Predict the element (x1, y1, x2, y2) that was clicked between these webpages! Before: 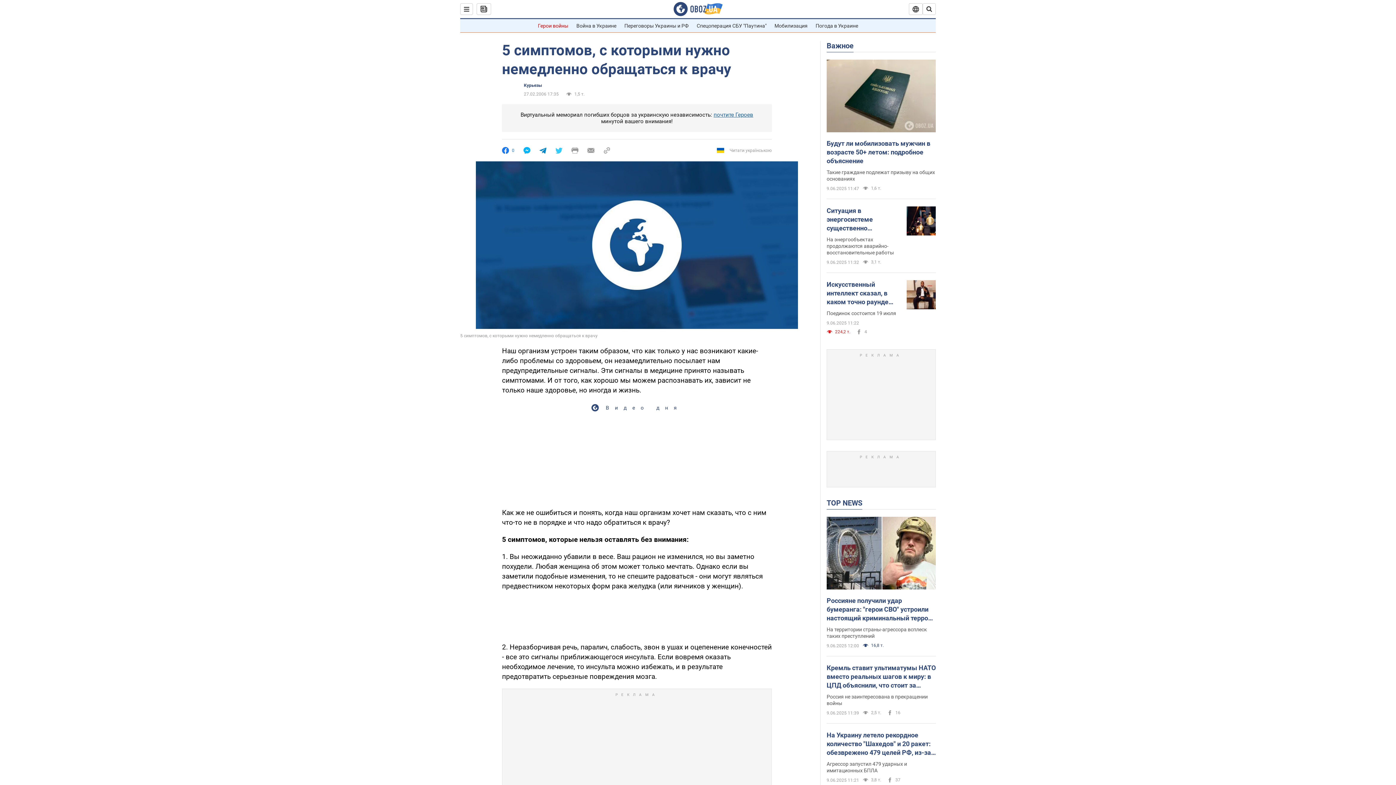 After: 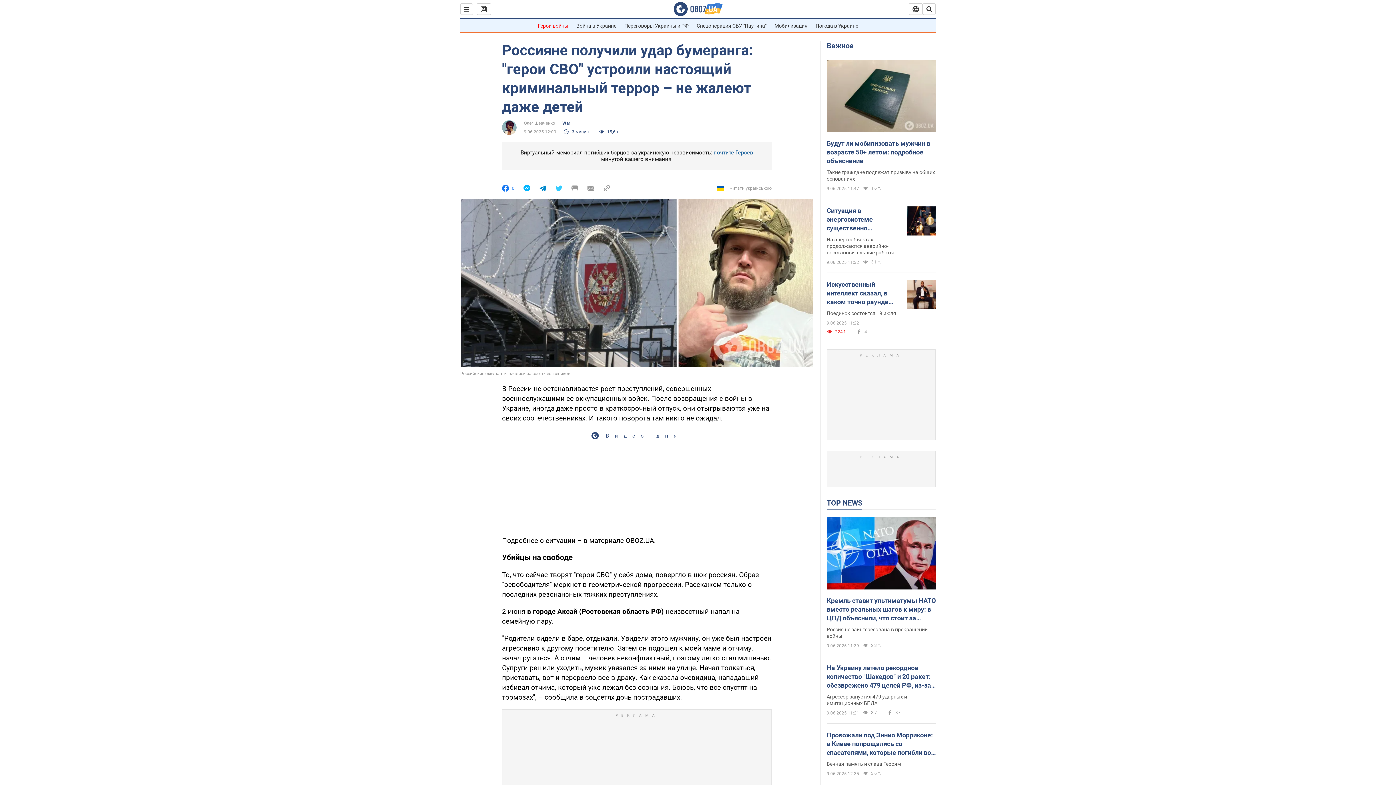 Action: bbox: (826, 517, 936, 591)